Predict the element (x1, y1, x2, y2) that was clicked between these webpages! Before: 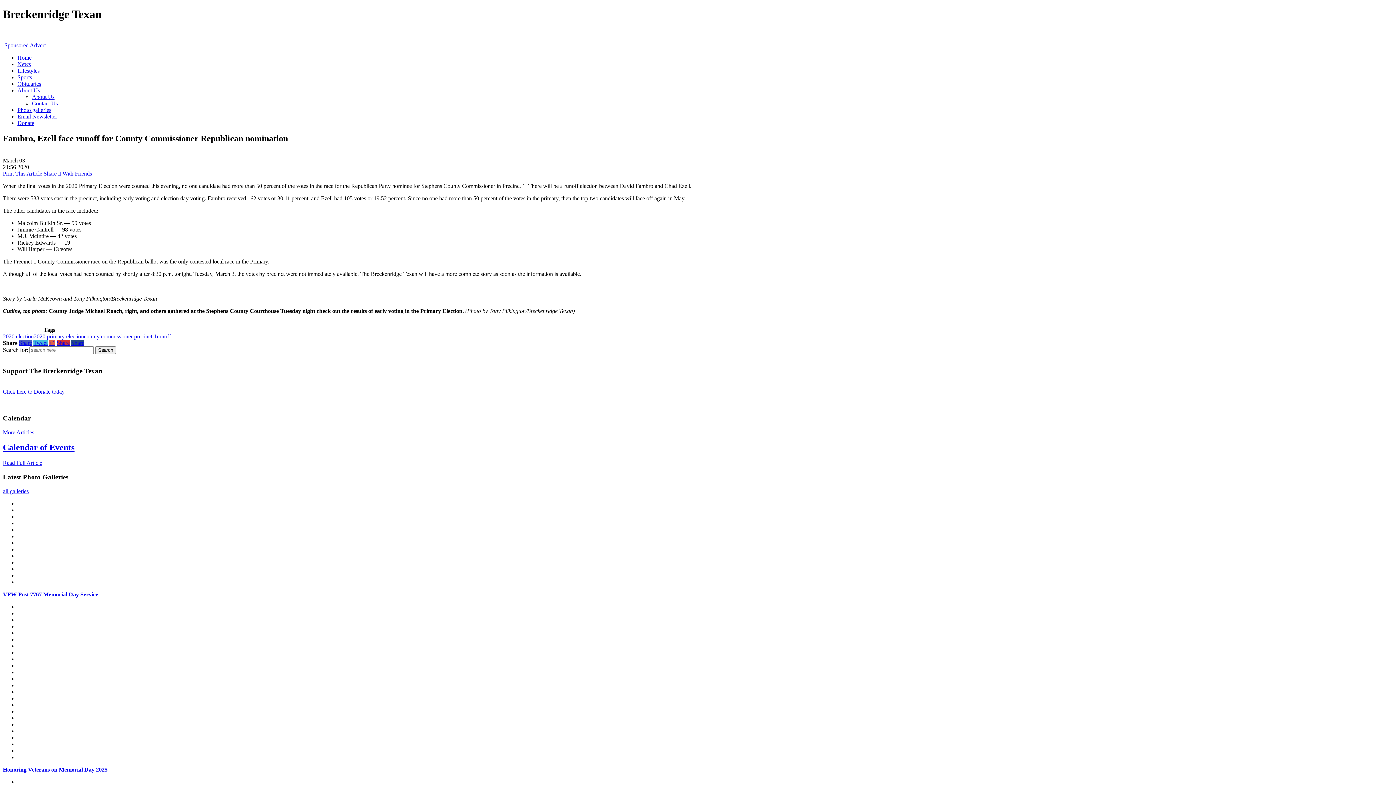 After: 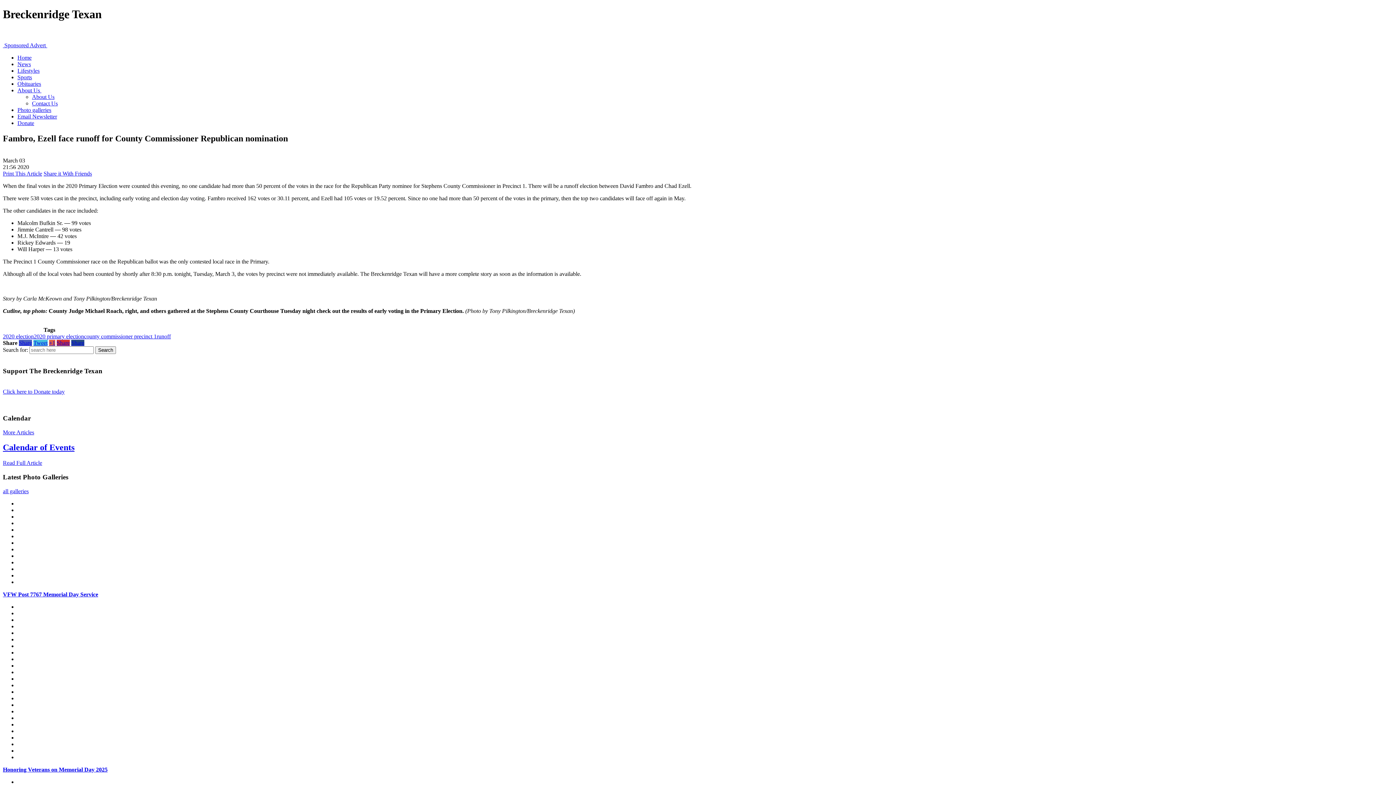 Action: bbox: (17, 747, 17, 754)